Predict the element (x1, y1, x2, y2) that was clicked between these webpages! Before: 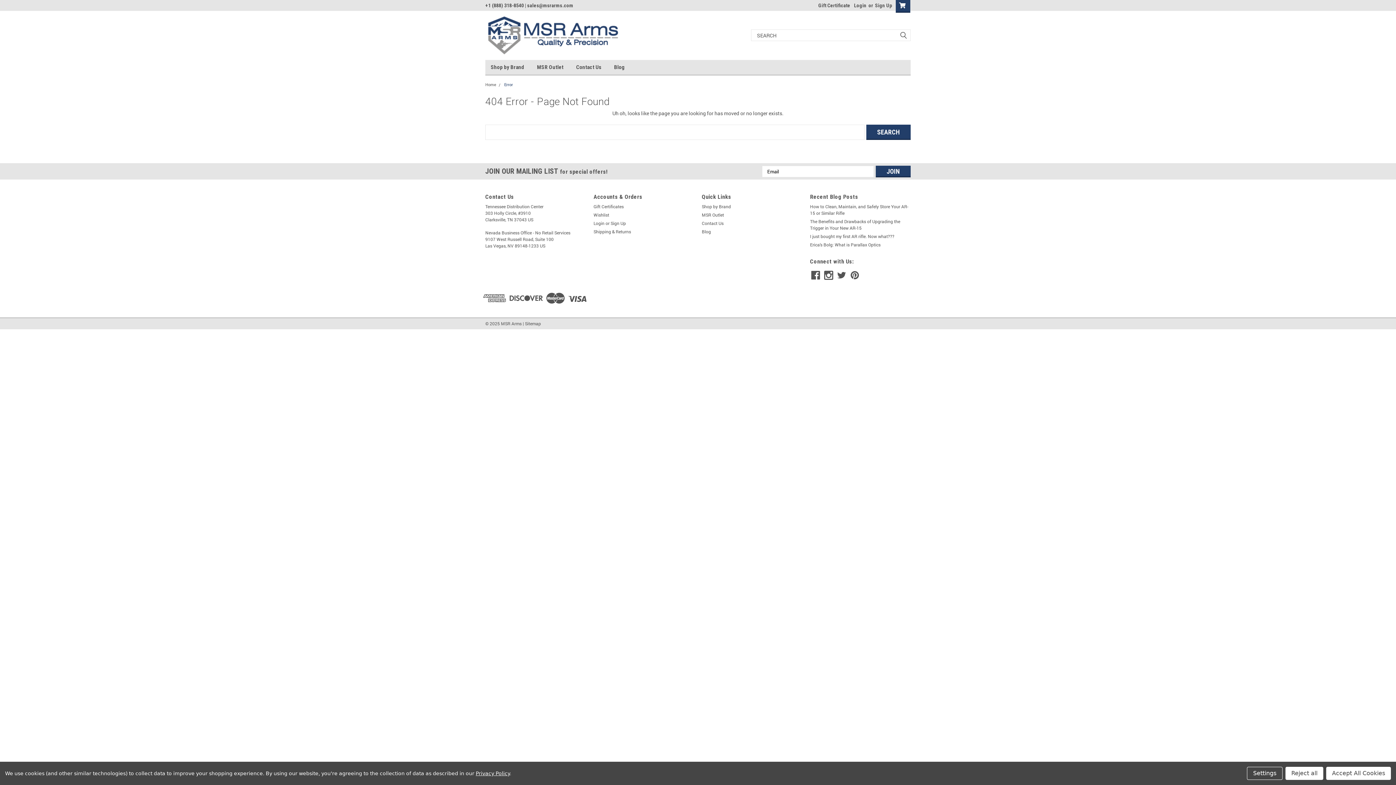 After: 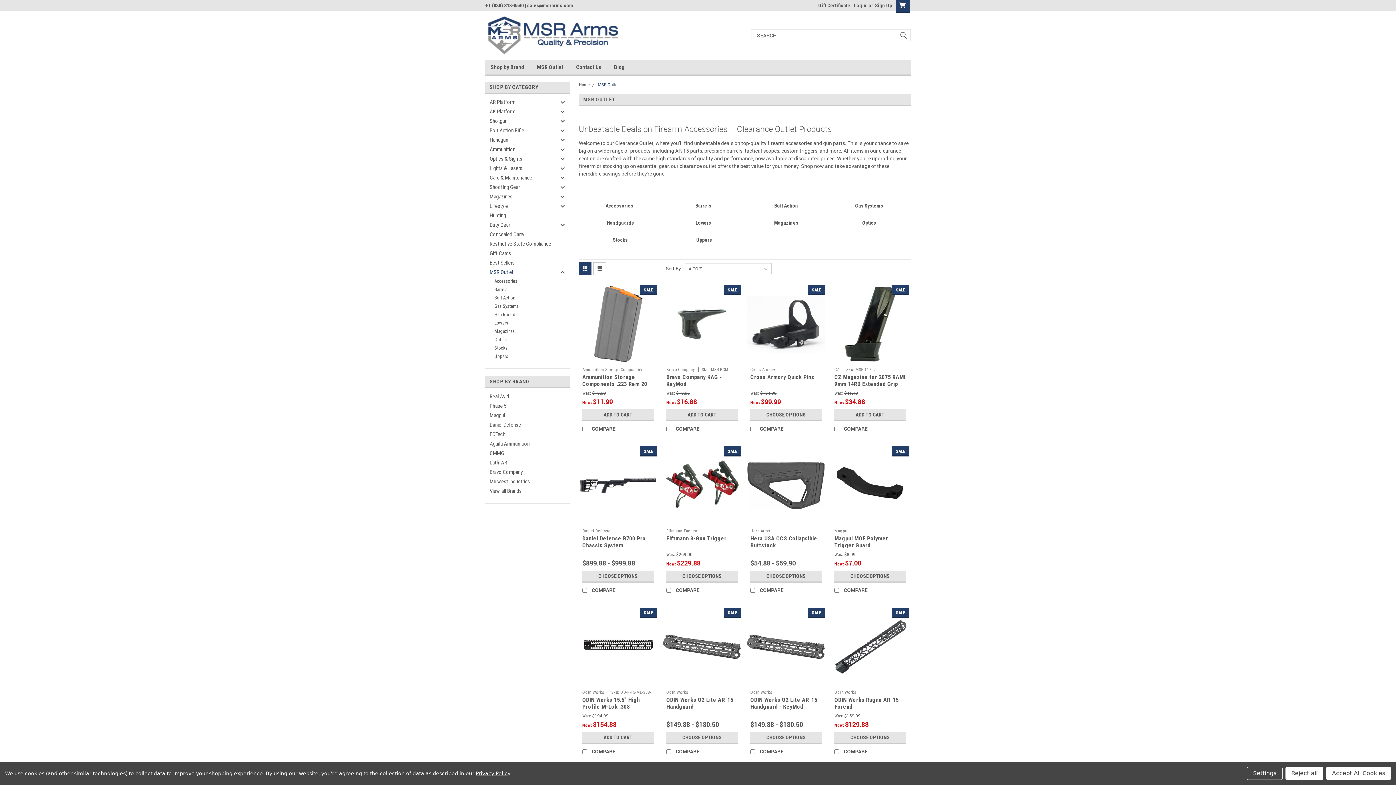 Action: label: MSR Outlet bbox: (702, 211, 724, 218)